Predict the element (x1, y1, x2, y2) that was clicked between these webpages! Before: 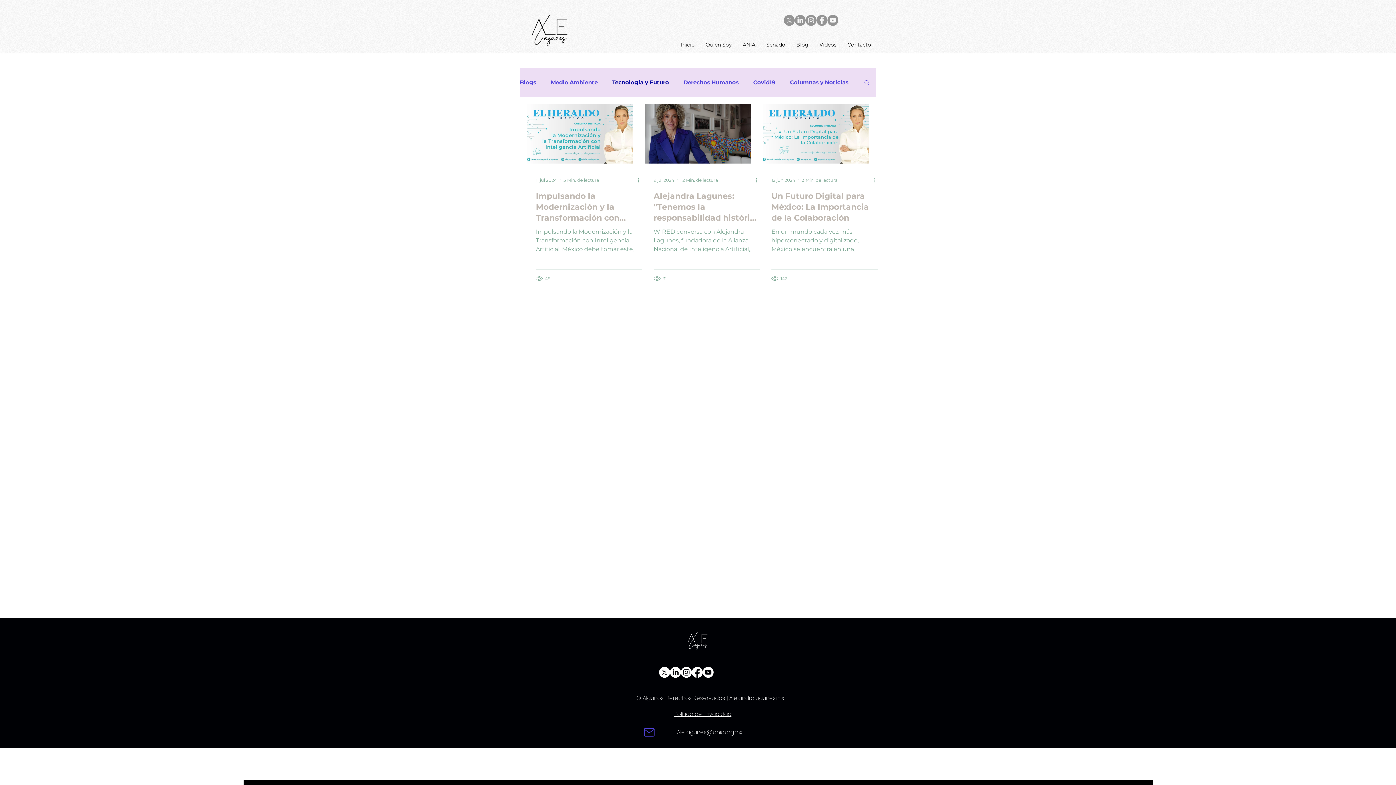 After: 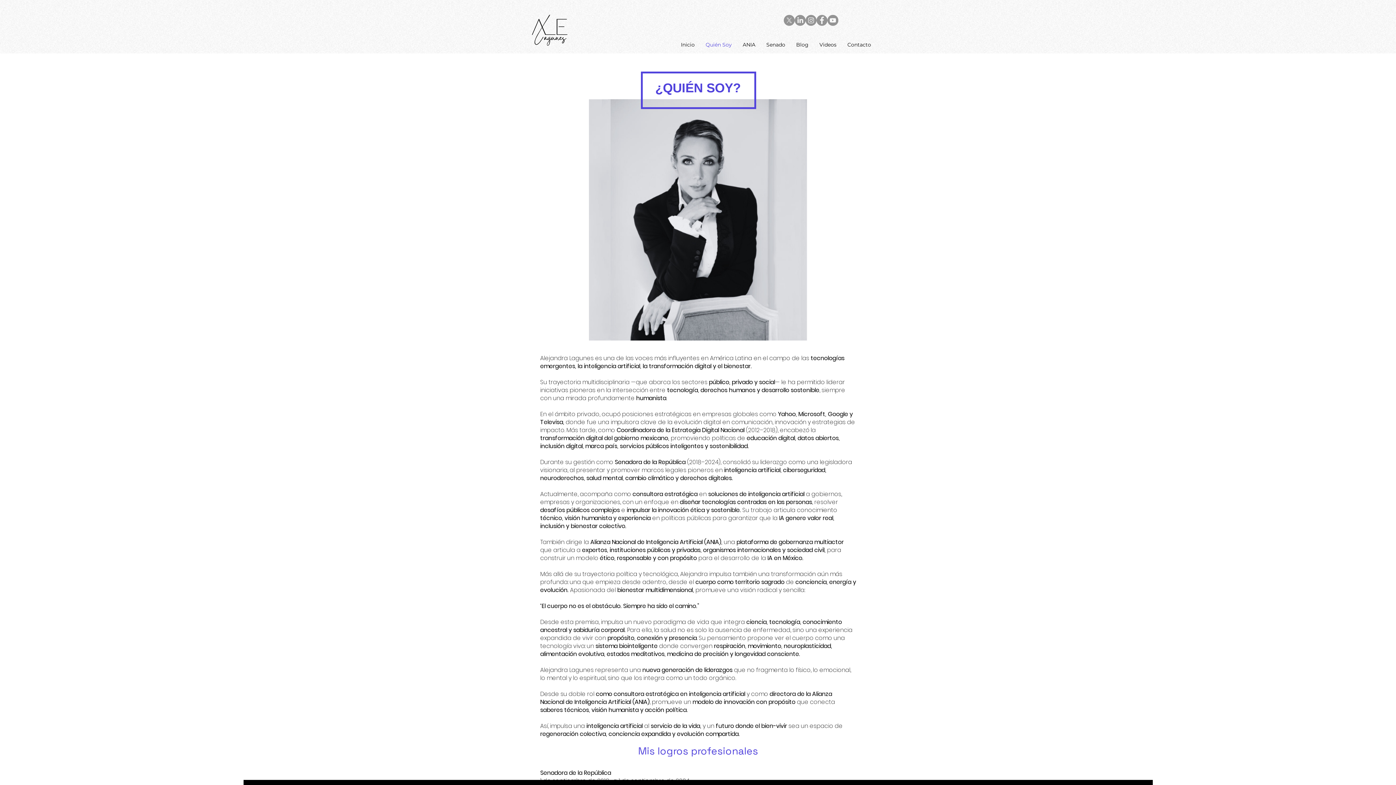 Action: label: Quién Soy bbox: (700, 38, 737, 51)